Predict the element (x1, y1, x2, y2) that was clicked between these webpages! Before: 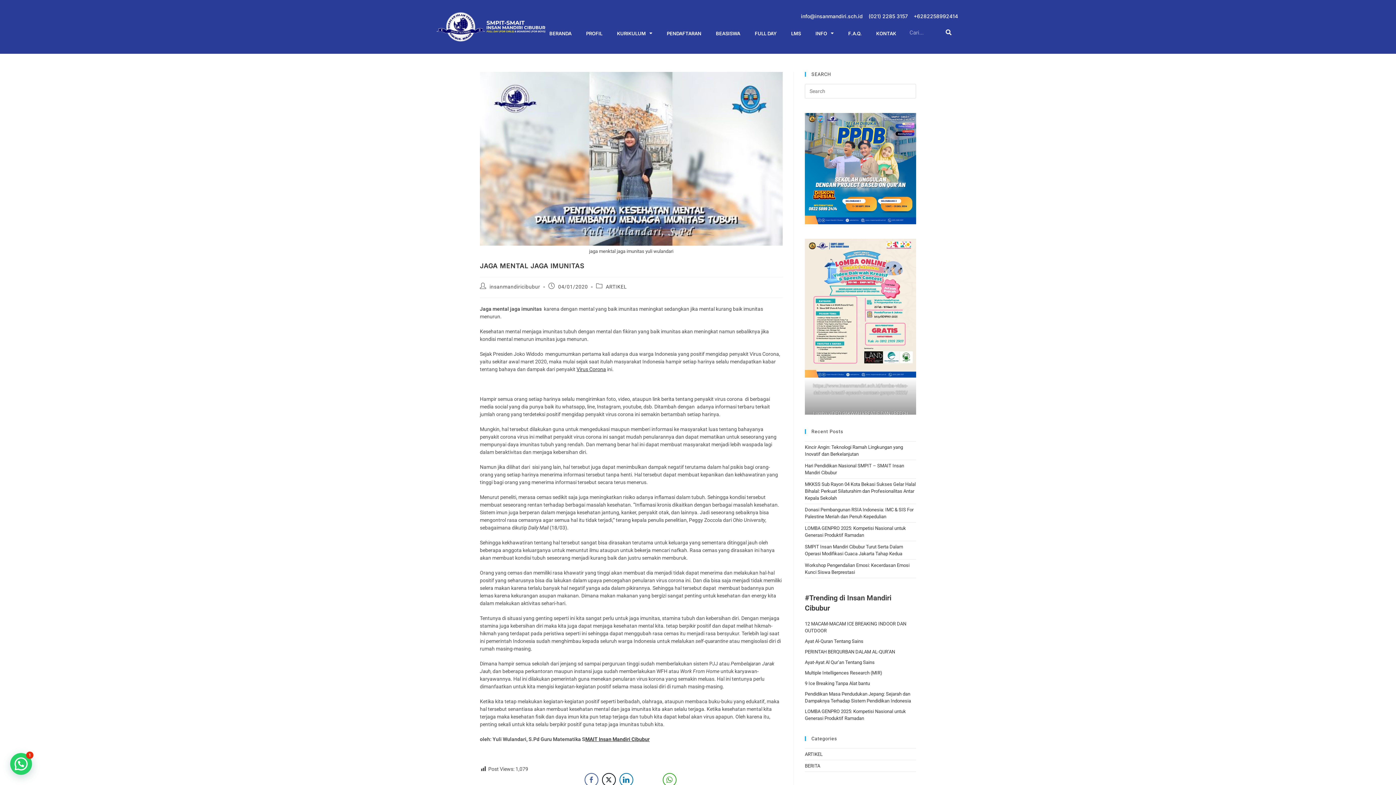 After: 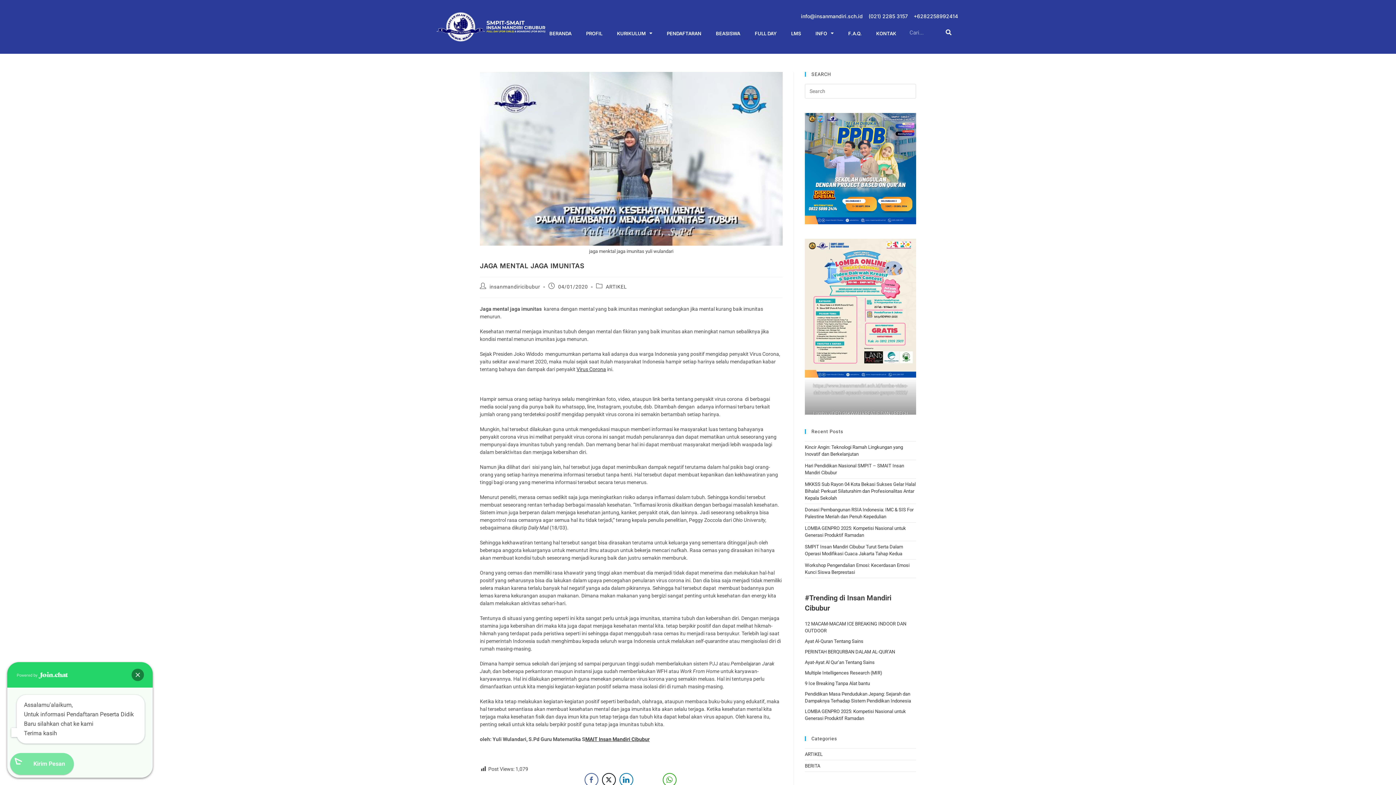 Action: bbox: (10, 753, 32, 775) label: Hubungi Kami Dengan Whatsapp